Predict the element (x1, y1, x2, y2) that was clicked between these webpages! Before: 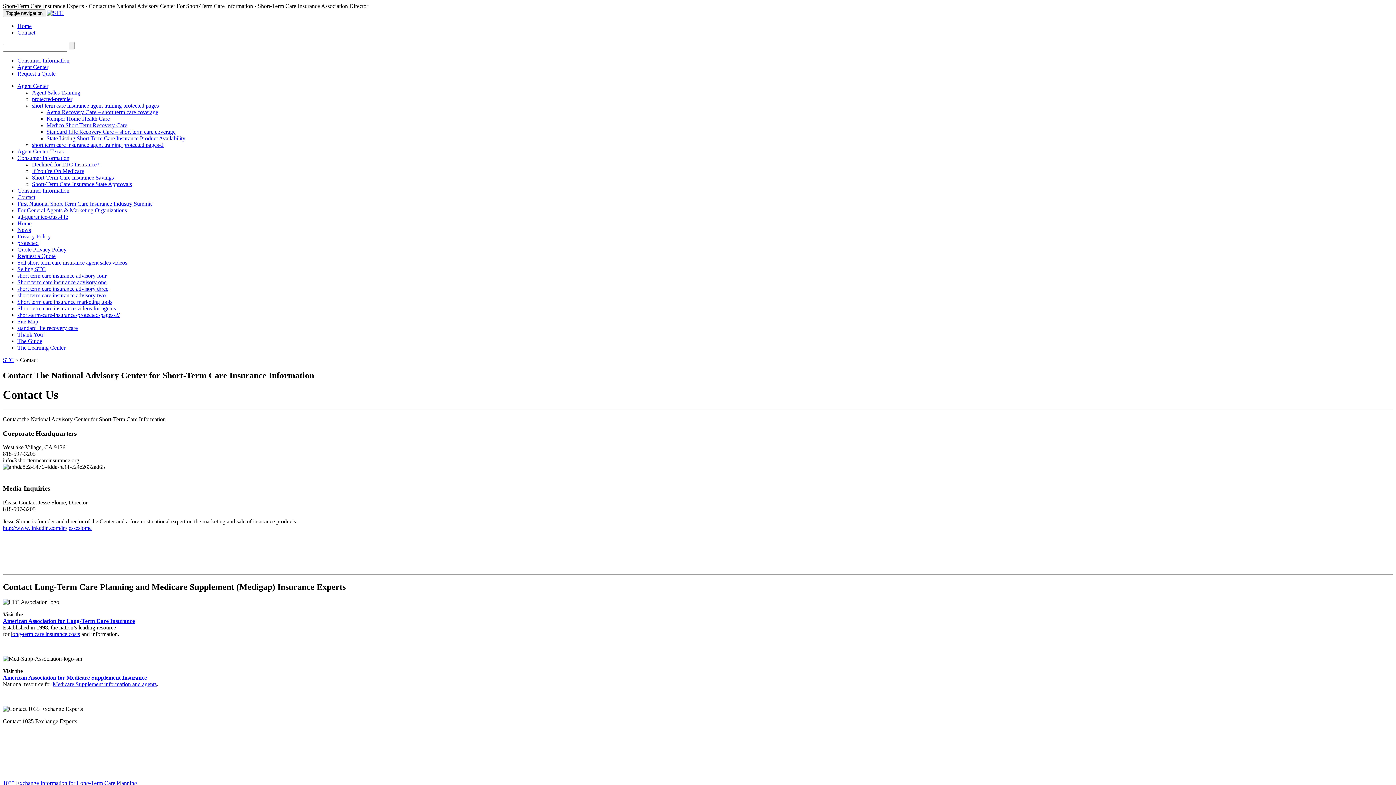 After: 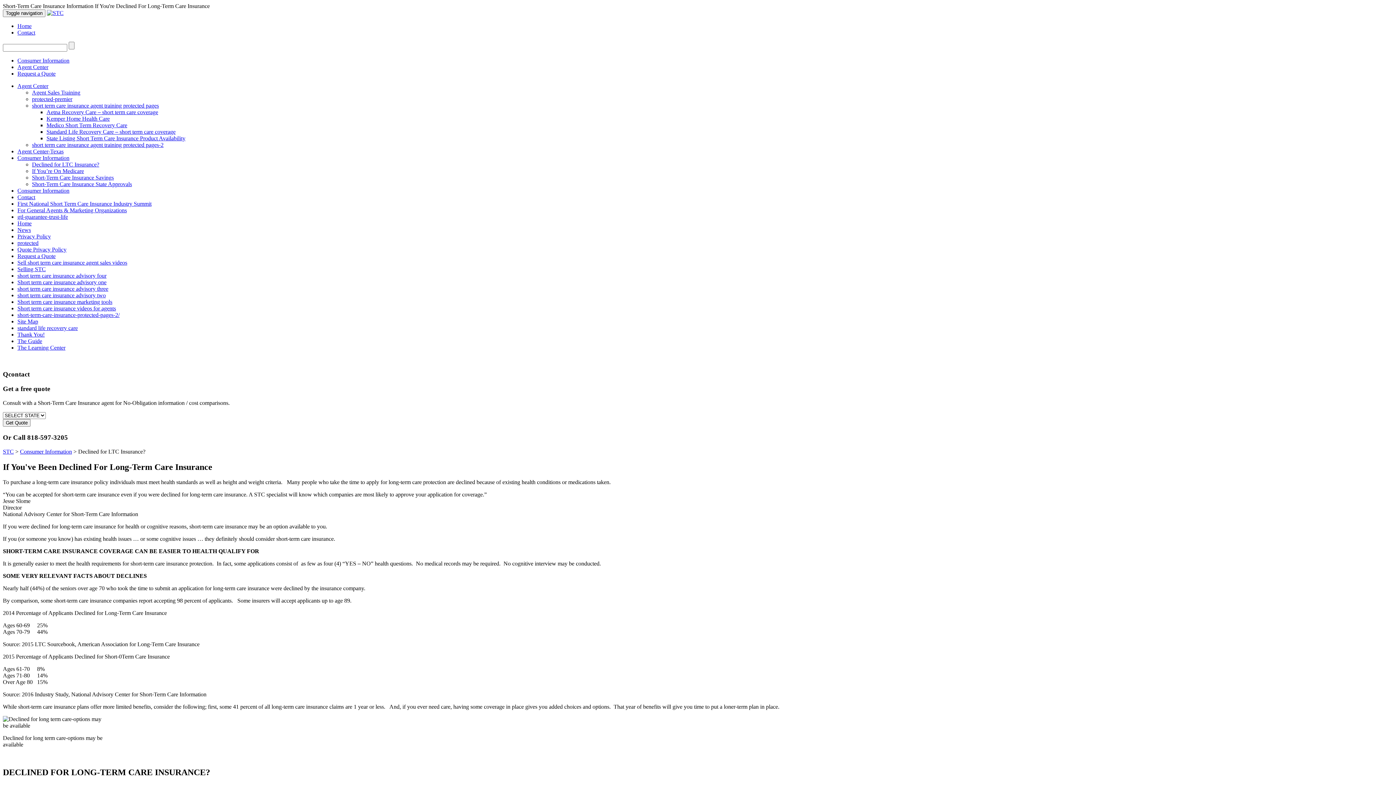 Action: bbox: (32, 161, 99, 167) label: Declined for LTC Insurance?